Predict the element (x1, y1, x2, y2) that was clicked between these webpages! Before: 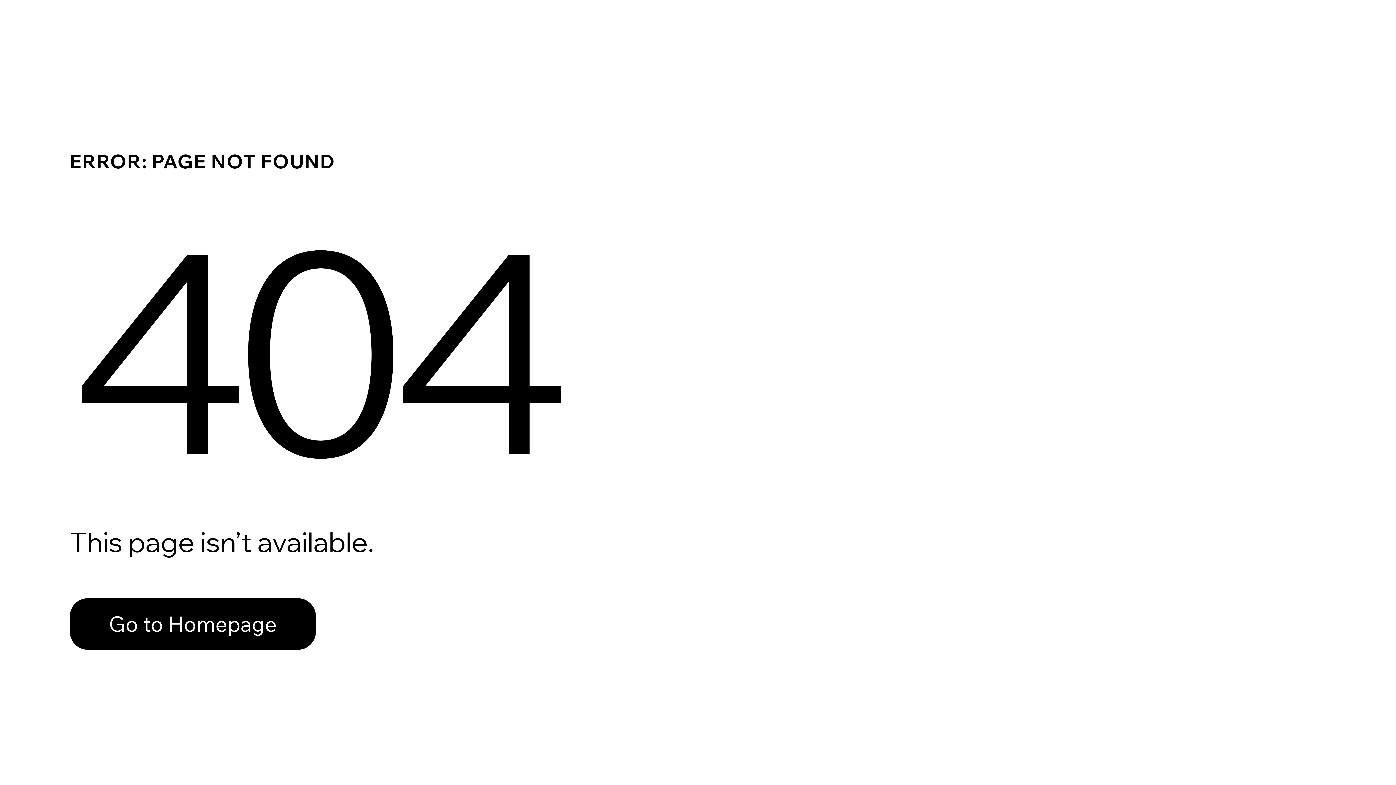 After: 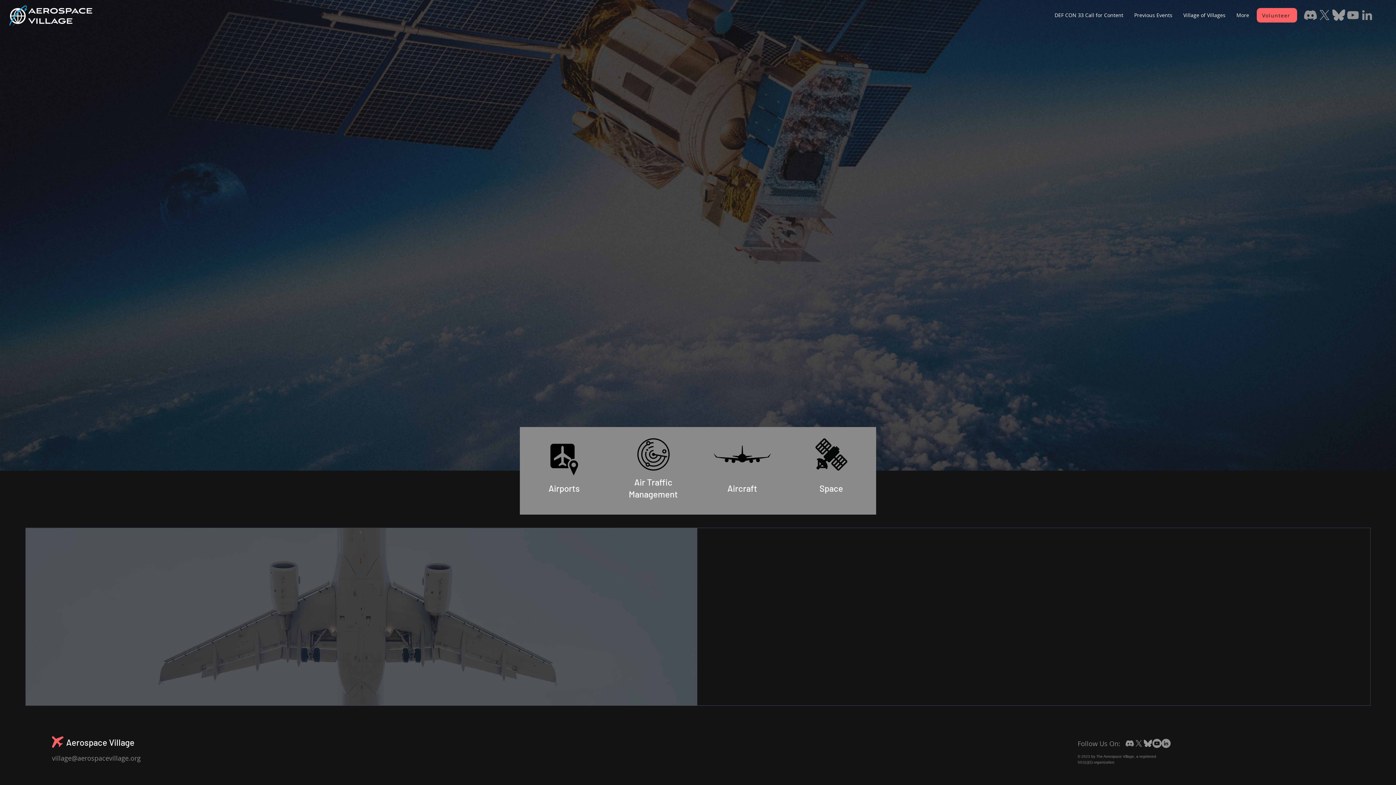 Action: label: Go to Homepage bbox: (69, 582, 768, 659)